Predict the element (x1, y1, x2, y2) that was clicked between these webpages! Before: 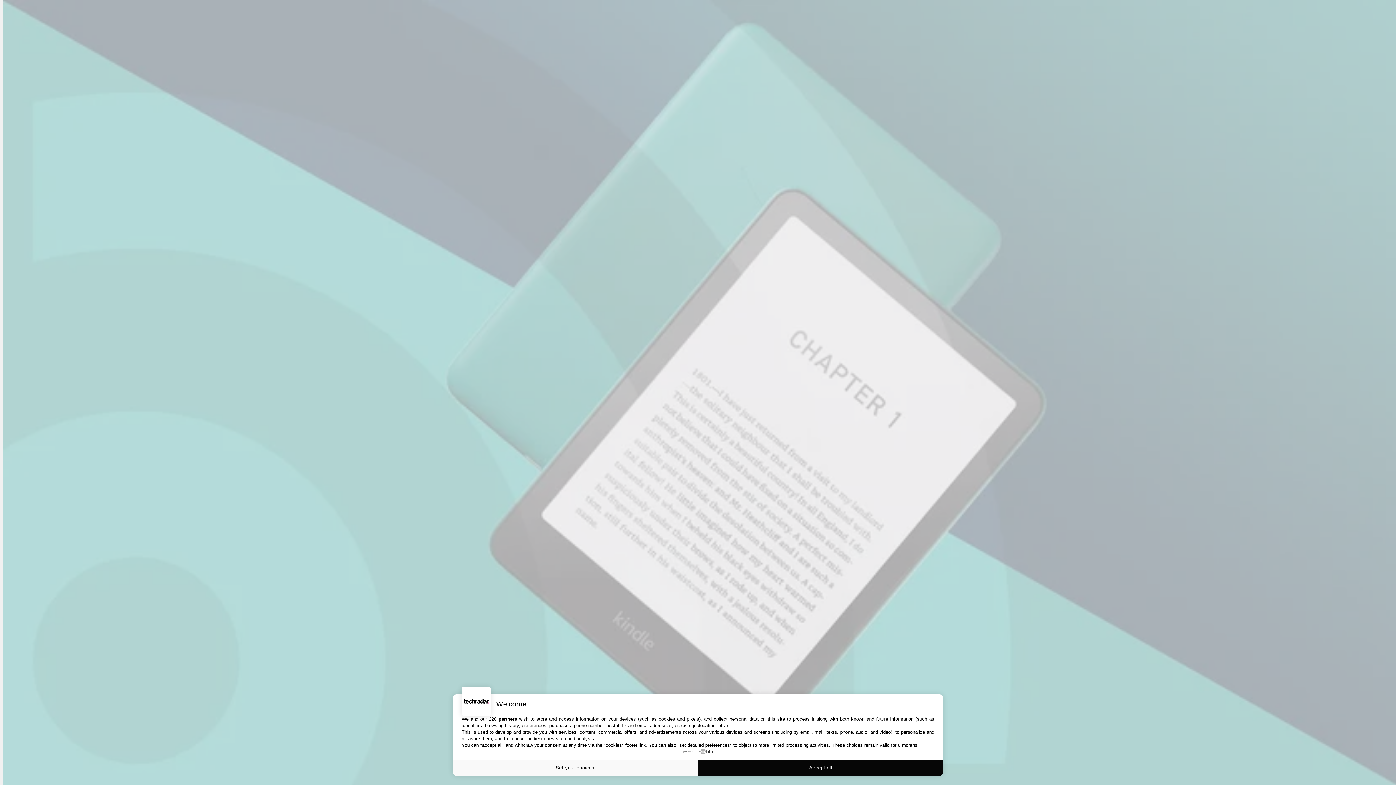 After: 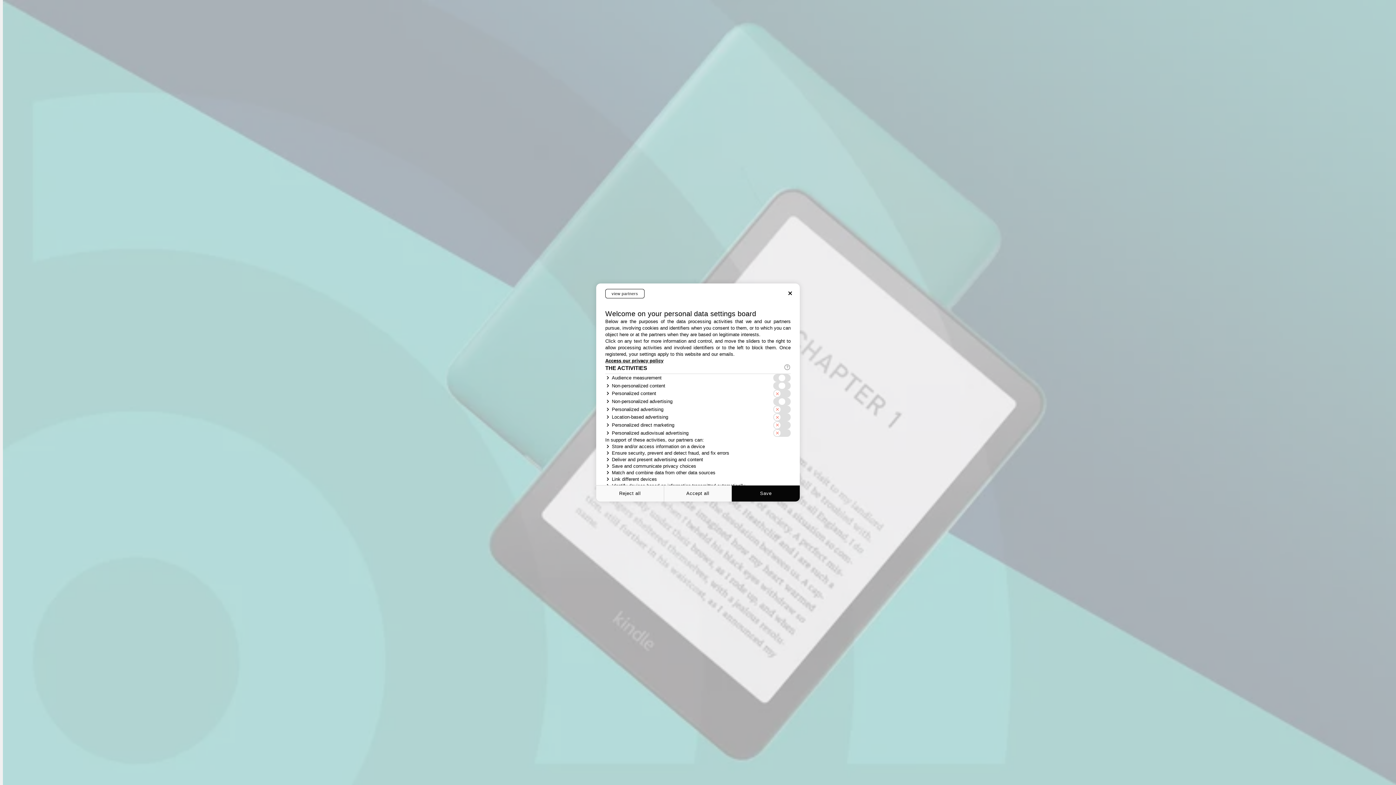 Action: label: Set your choices bbox: (452, 760, 698, 776)